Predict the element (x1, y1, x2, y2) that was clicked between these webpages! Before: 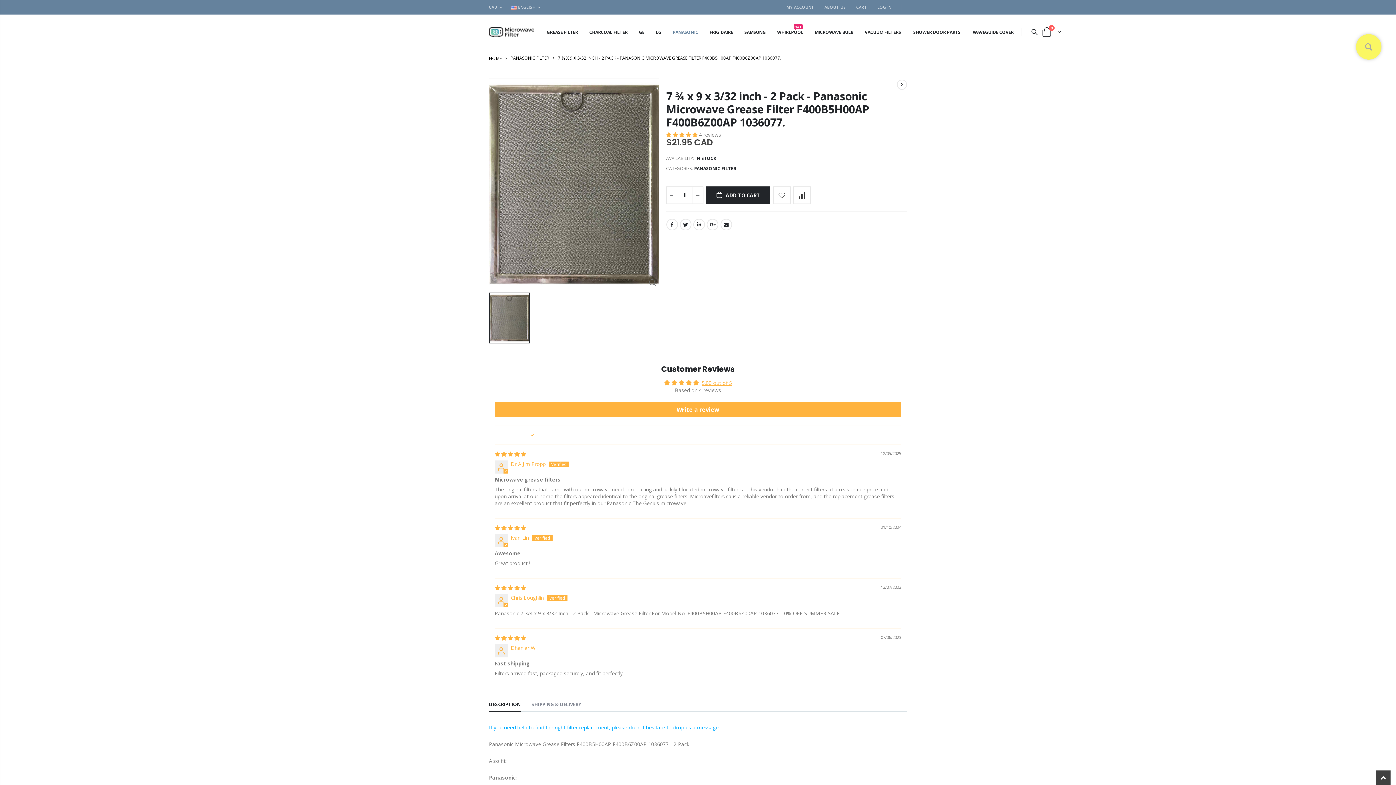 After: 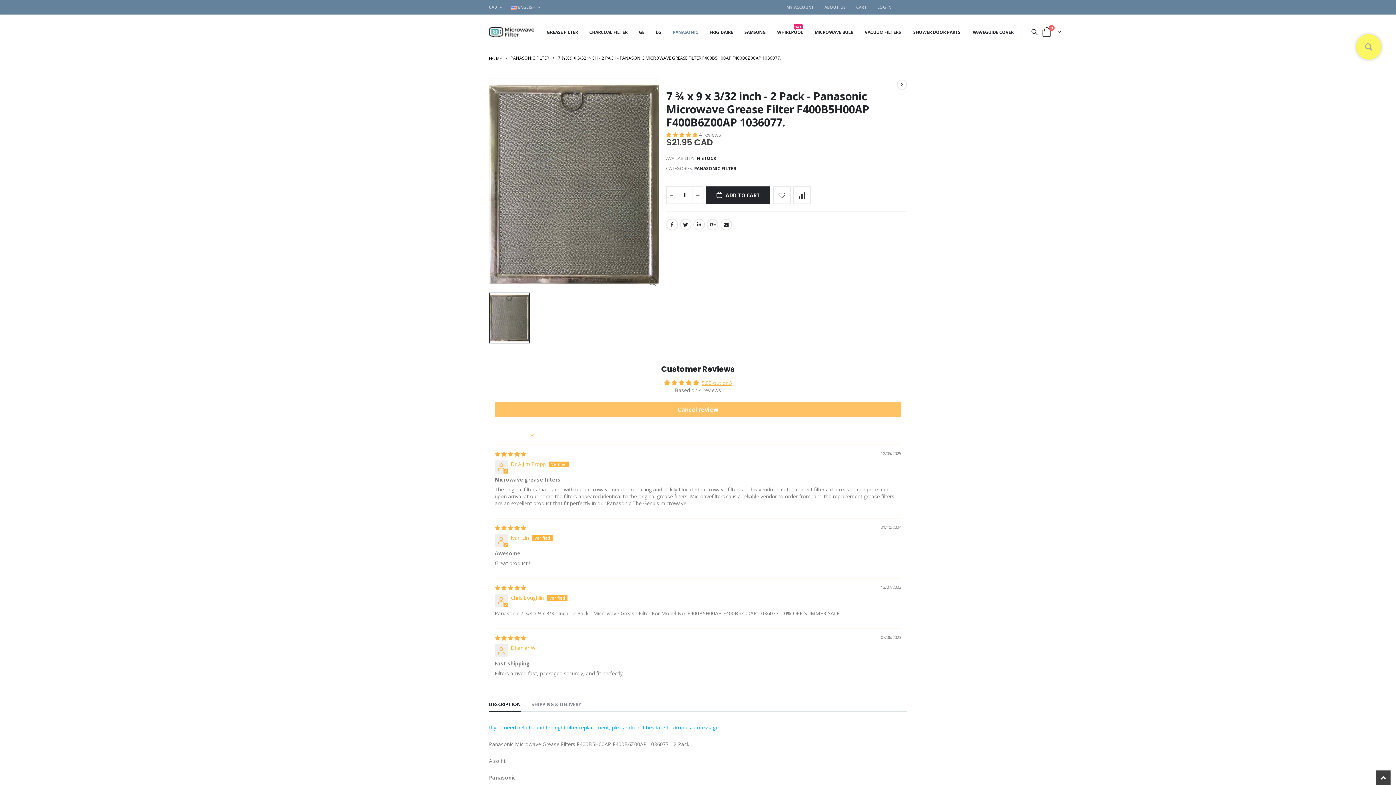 Action: bbox: (494, 402, 901, 416) label: Write a review